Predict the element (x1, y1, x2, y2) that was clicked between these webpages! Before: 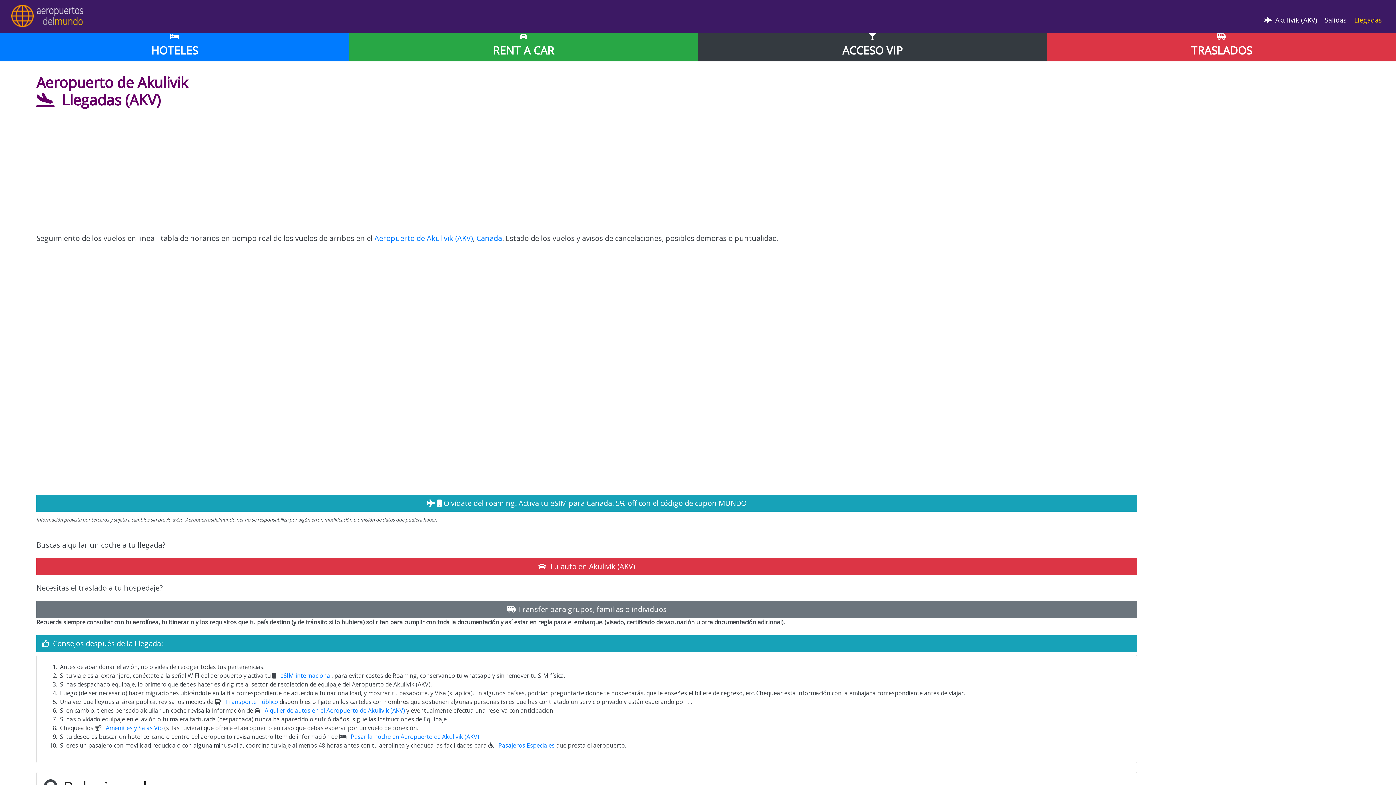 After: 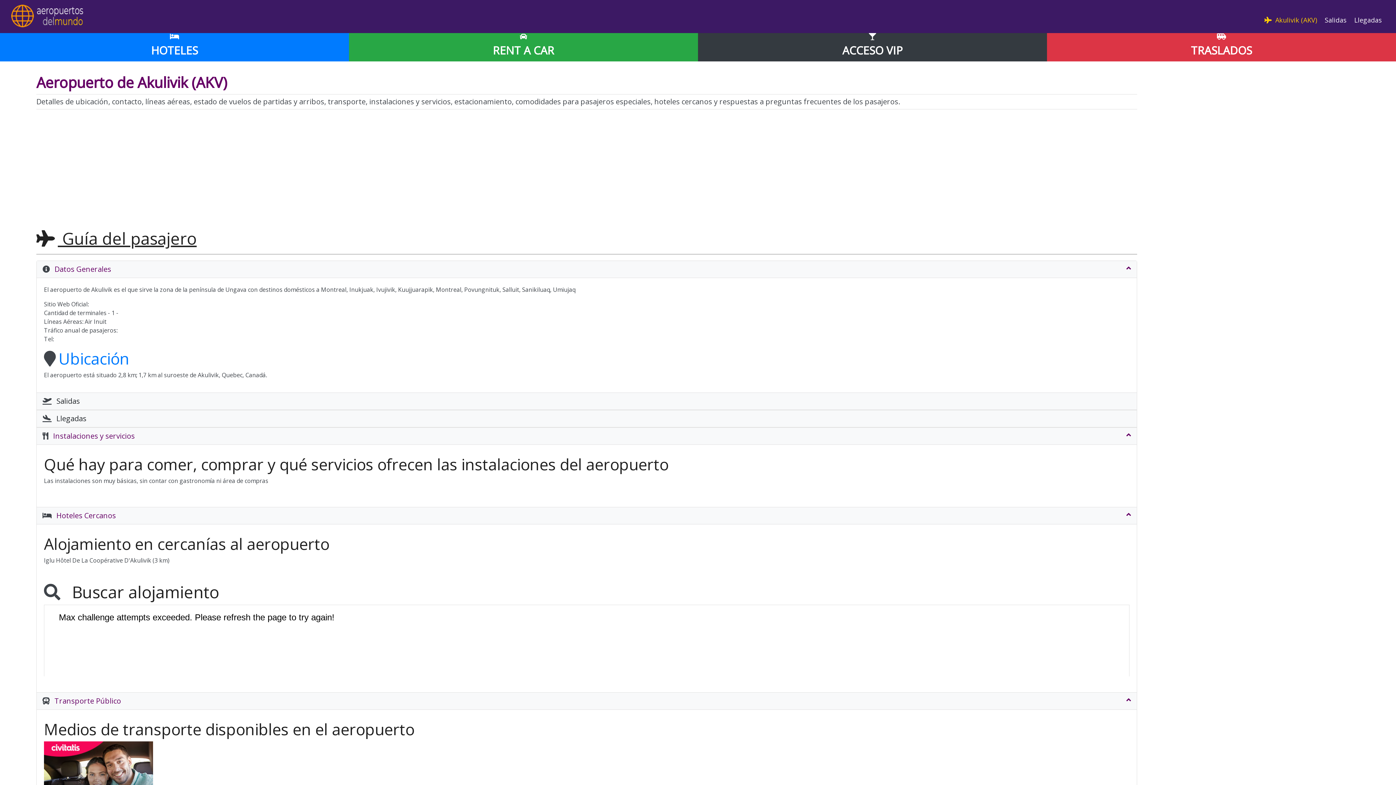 Action: label: Aeropuerto de Akulivik (AKV) bbox: (374, 233, 473, 243)